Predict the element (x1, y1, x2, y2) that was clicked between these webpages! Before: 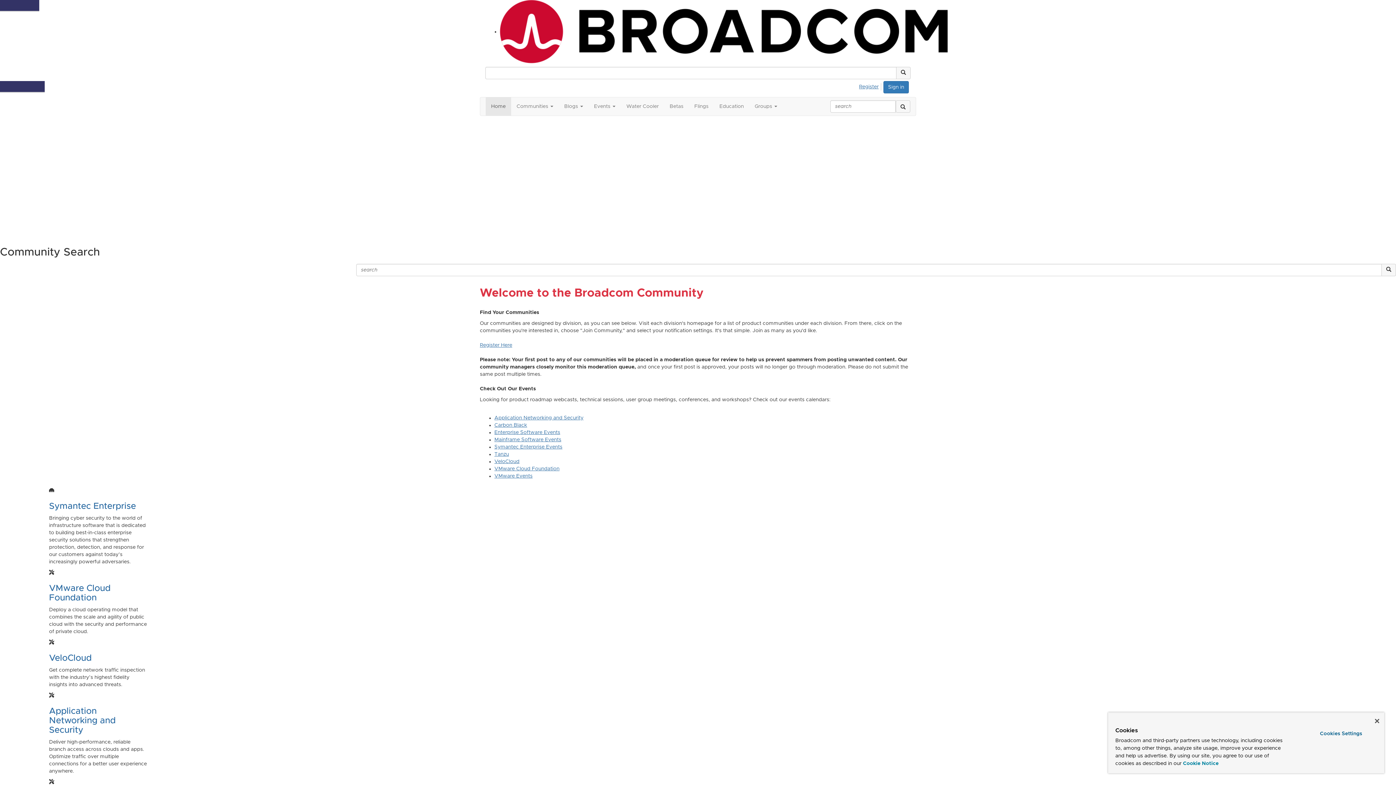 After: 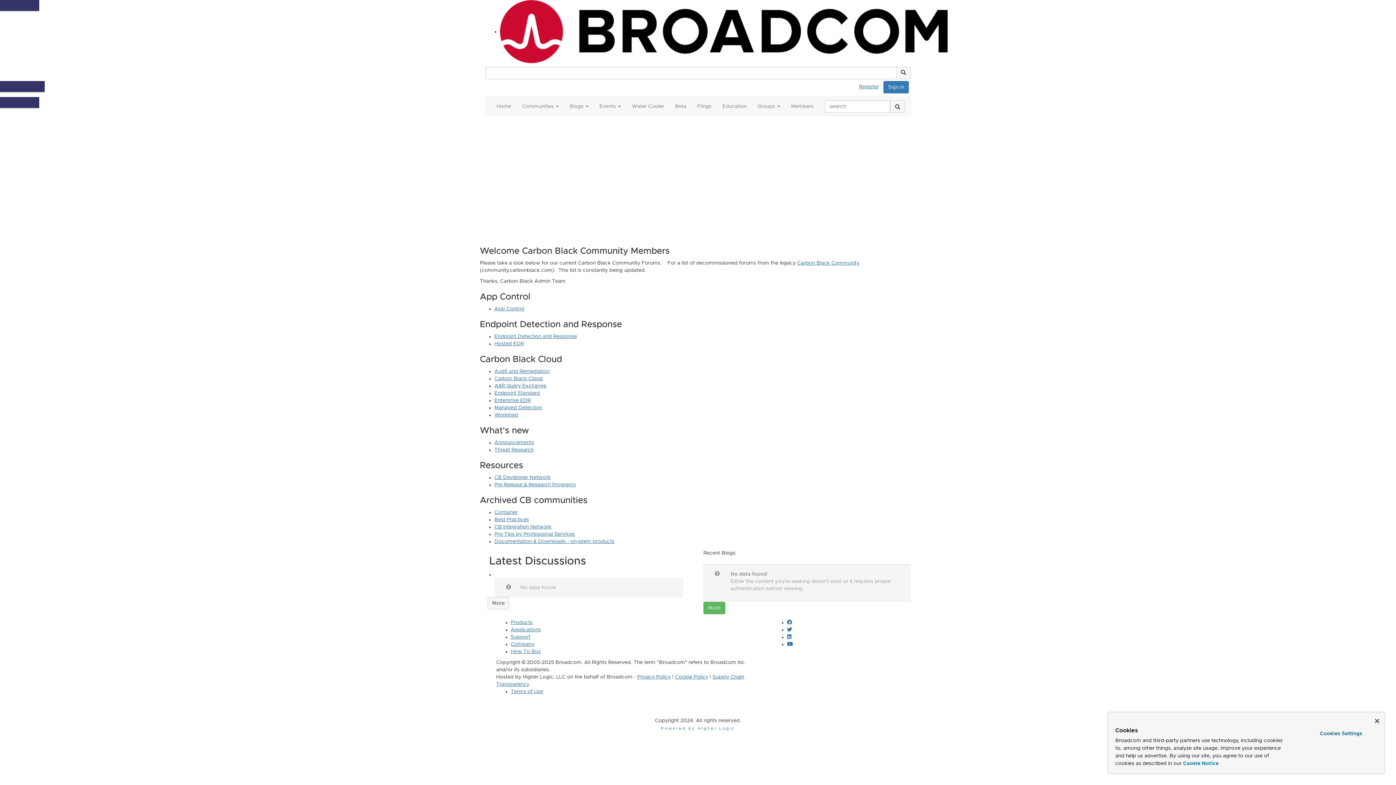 Action: bbox: (494, 422, 527, 428) label: Carbon Black